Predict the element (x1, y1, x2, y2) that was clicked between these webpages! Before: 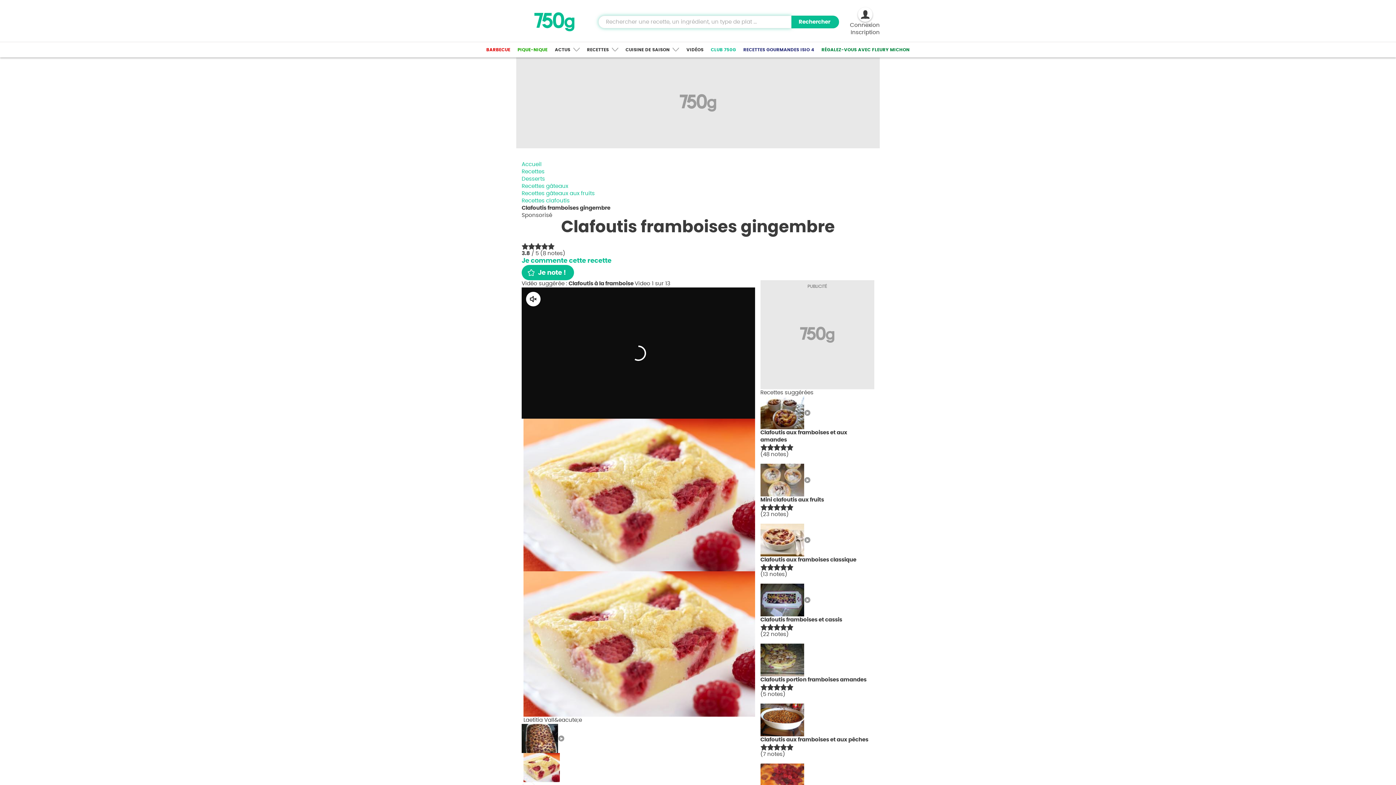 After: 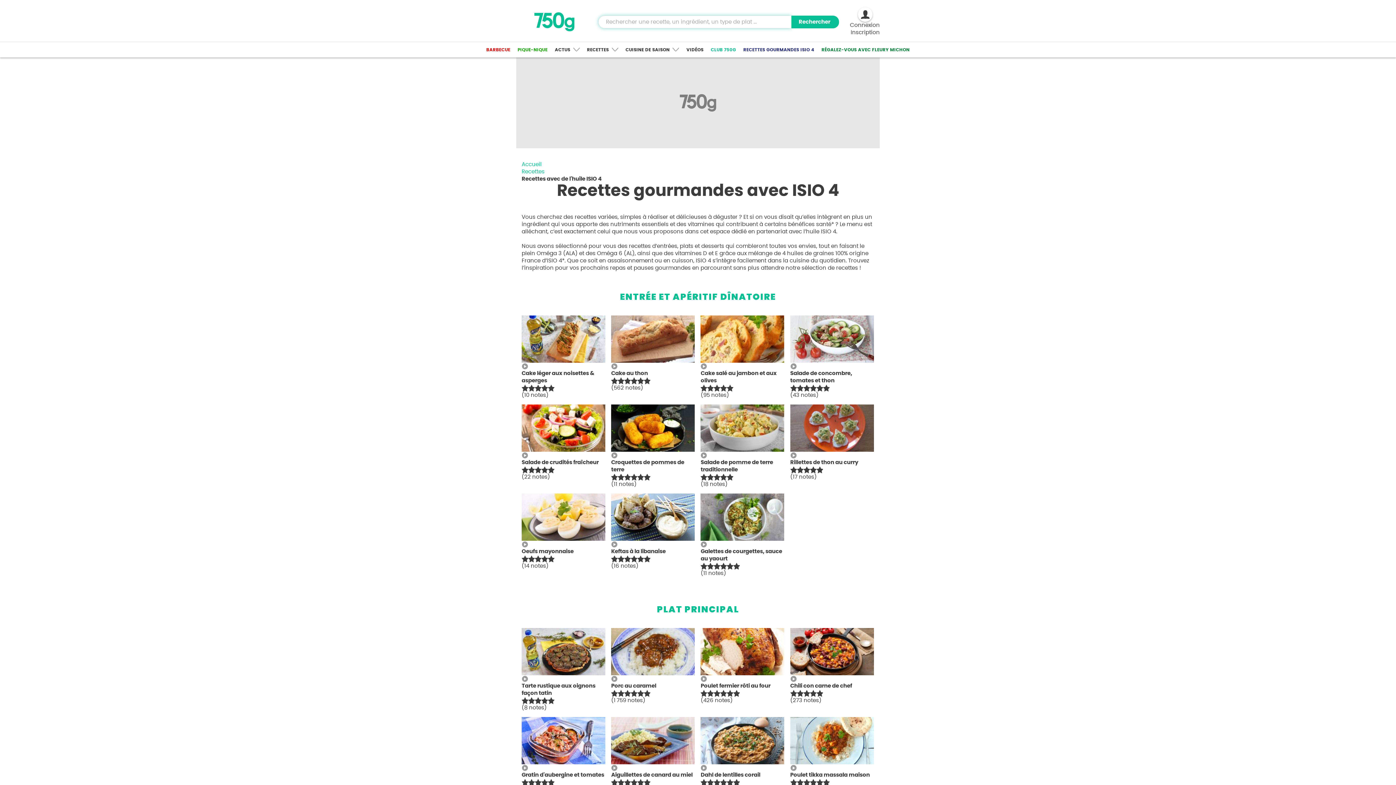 Action: label: RECETTES GOURMANDES ISIO 4 bbox: (739, 42, 818, 56)